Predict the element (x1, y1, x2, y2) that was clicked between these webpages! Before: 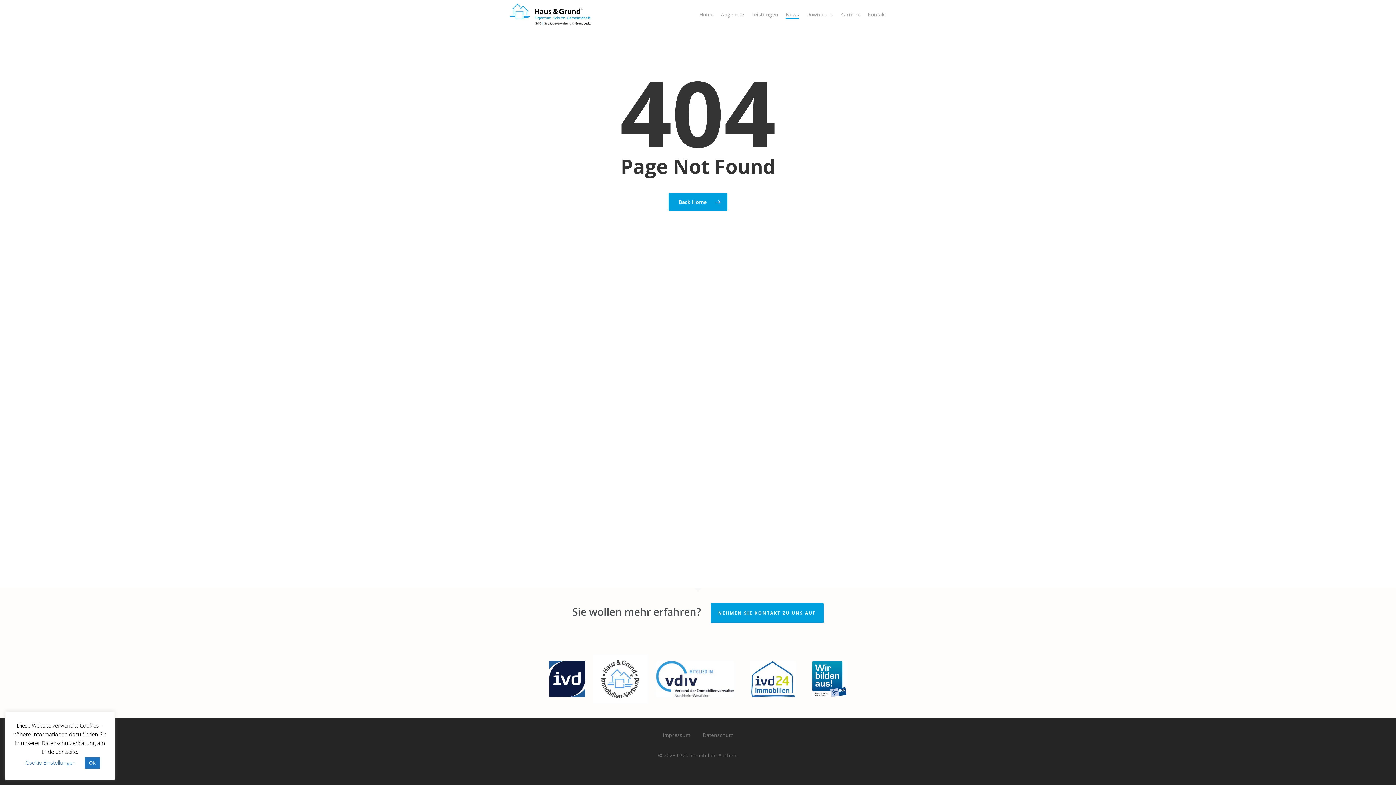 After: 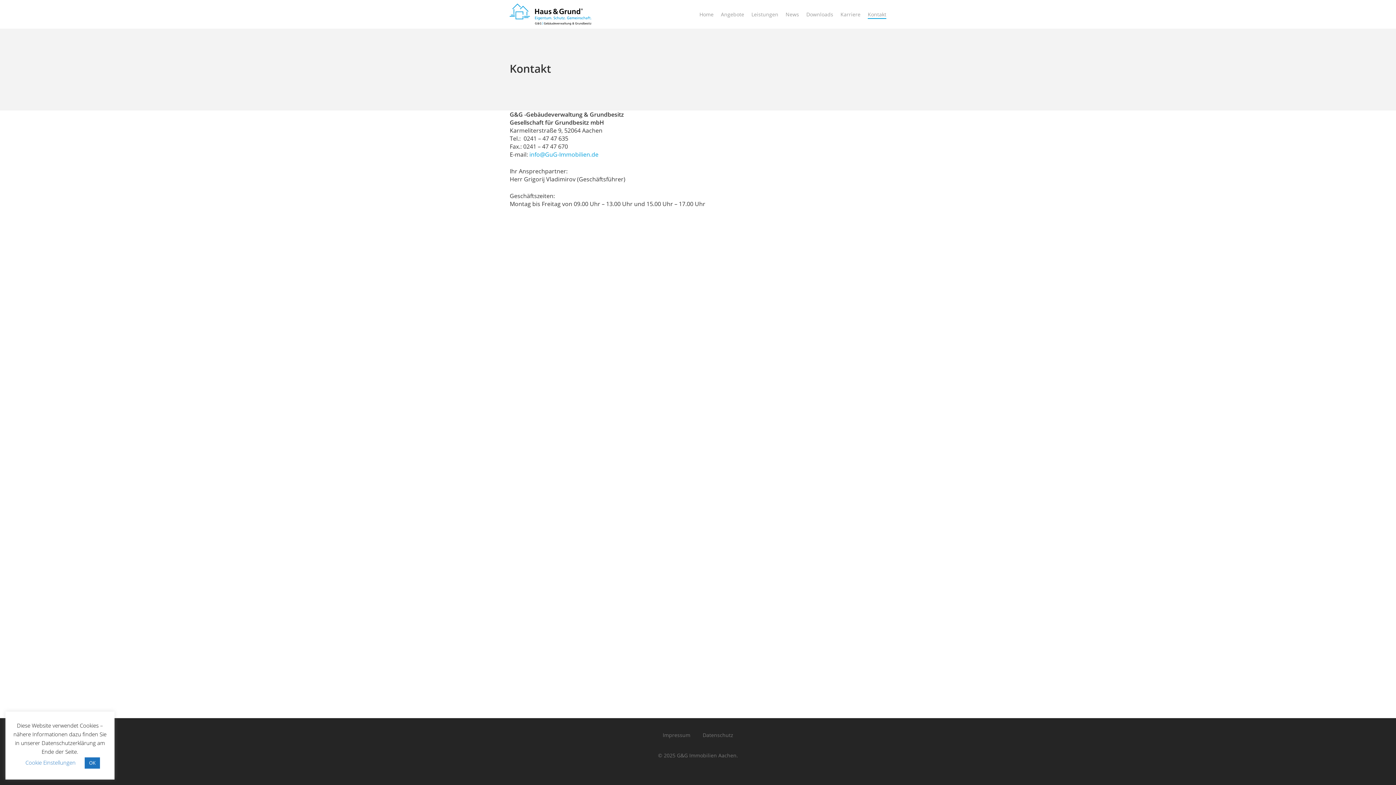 Action: bbox: (868, 10, 886, 18) label: Kontakt